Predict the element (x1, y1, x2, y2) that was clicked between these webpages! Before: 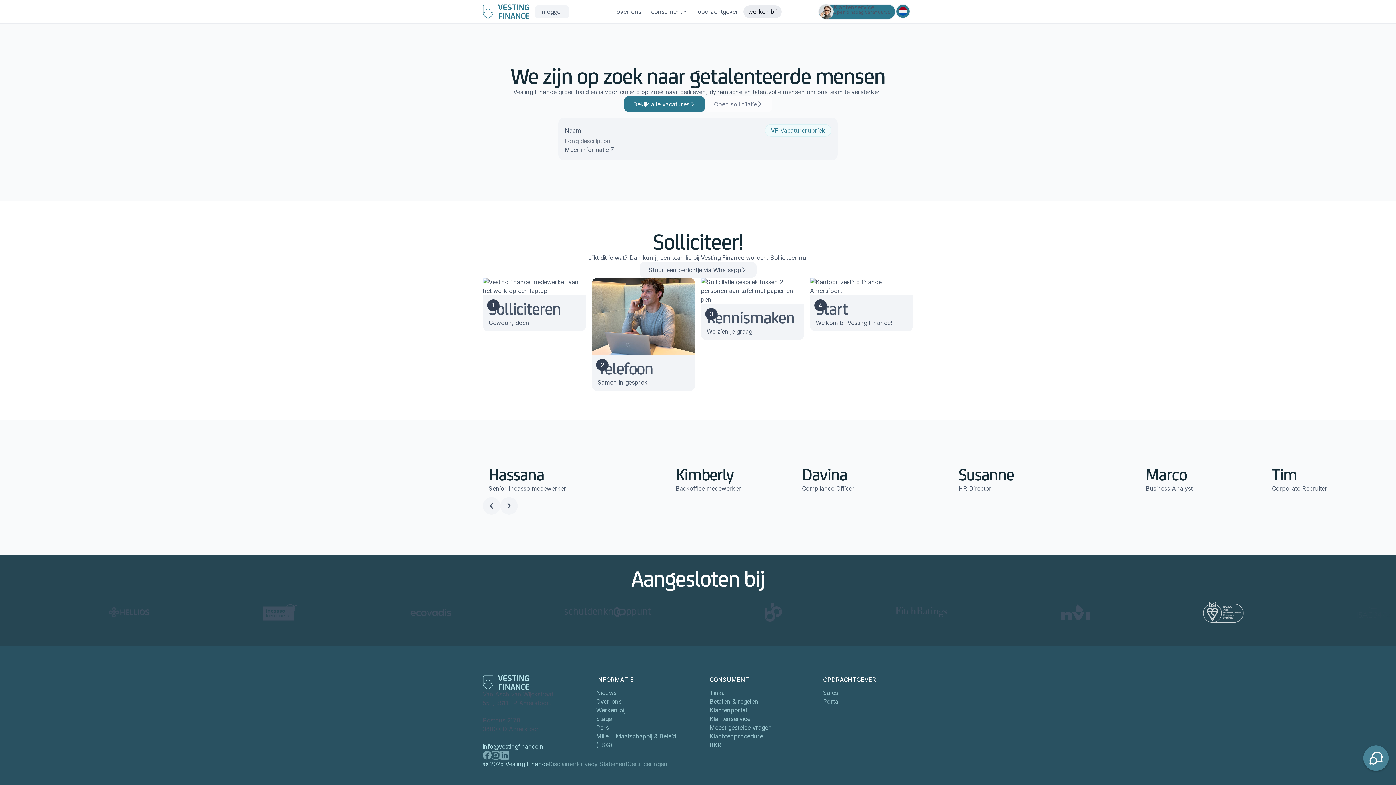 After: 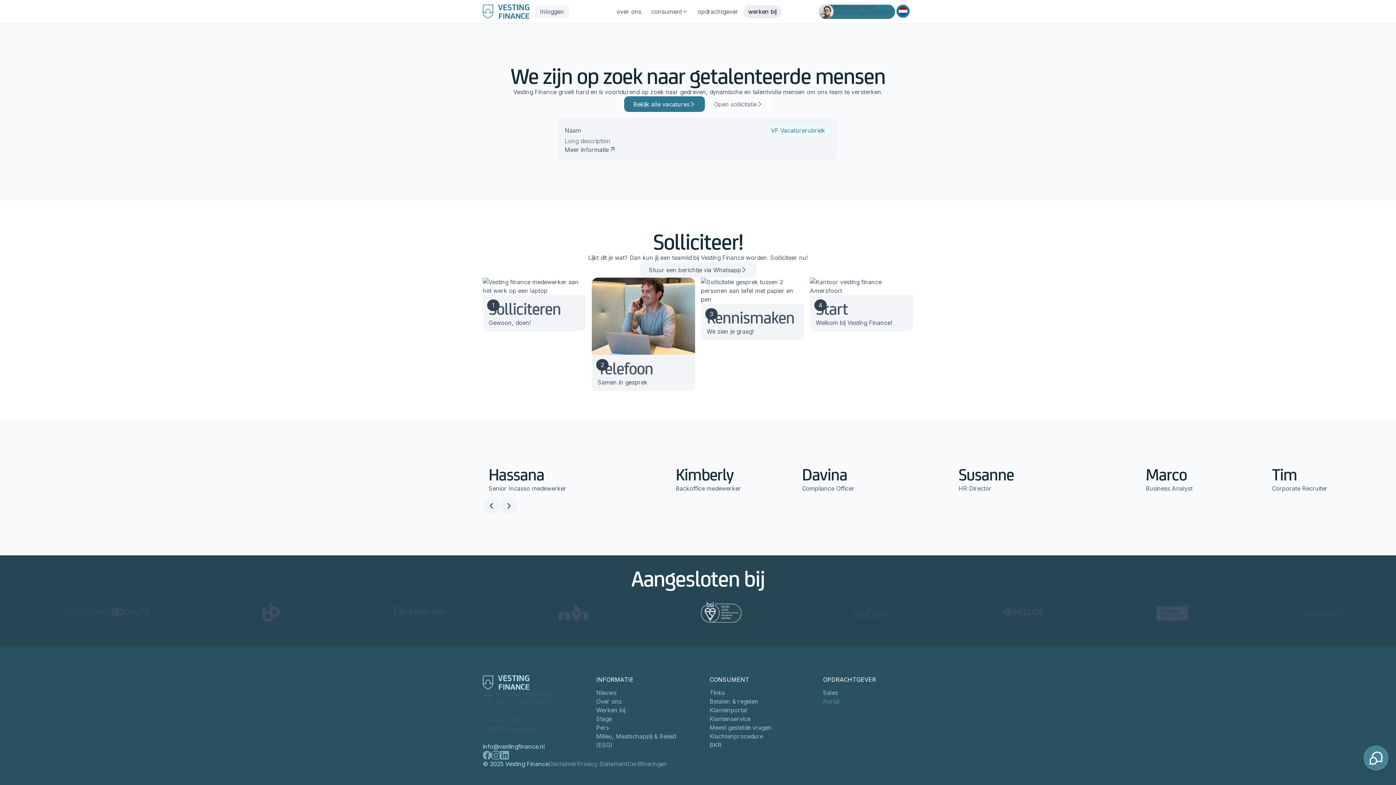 Action: label: Portal bbox: (823, 697, 913, 706)